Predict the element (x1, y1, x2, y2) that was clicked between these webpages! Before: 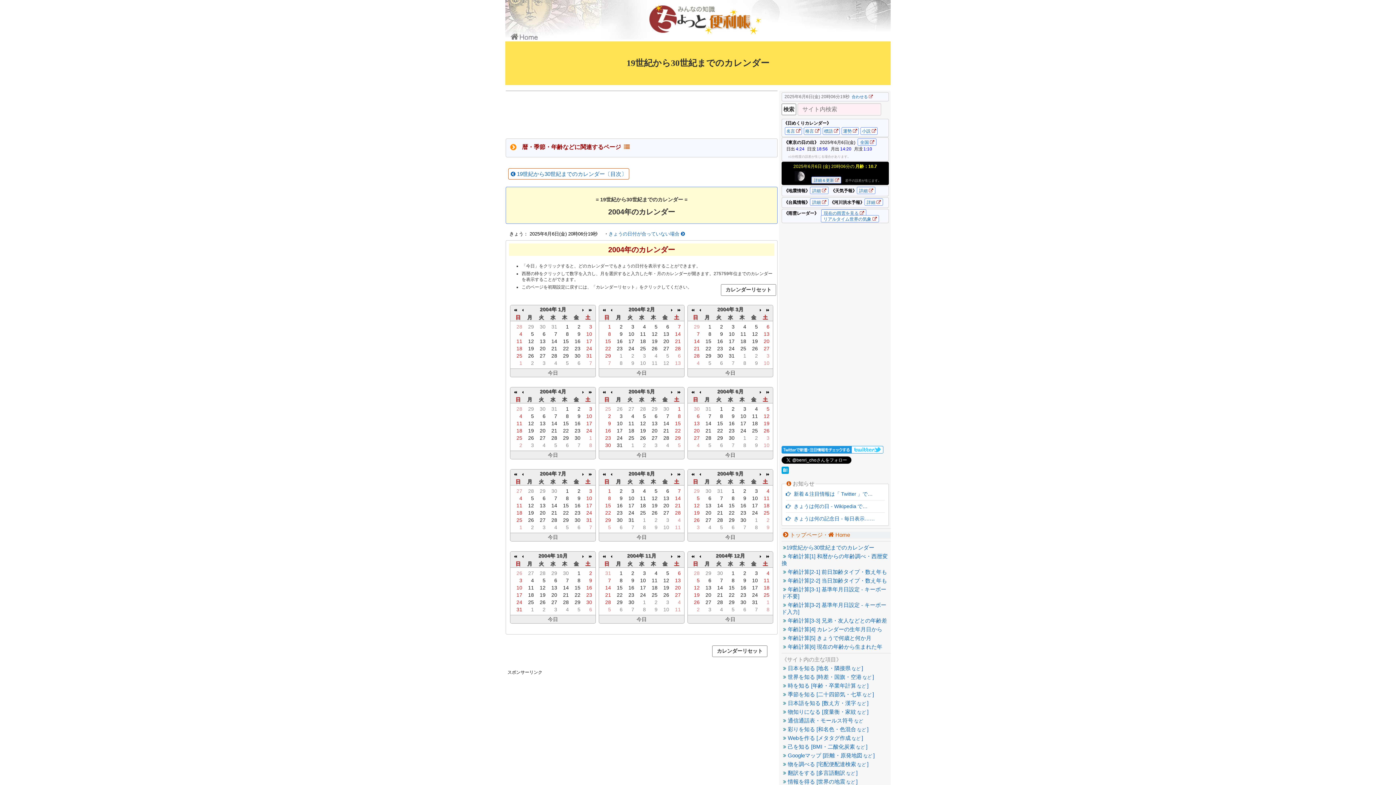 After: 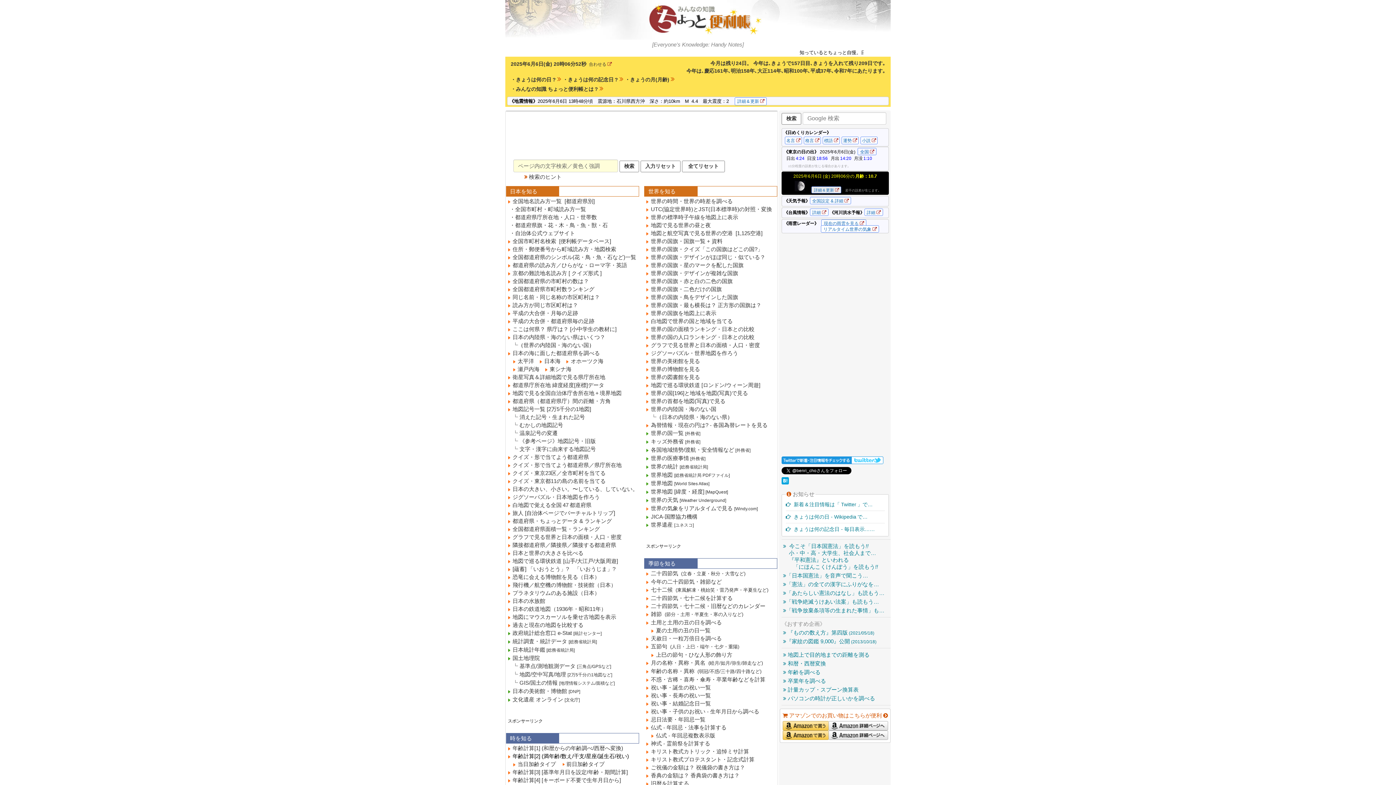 Action: label:   トップページ・ Home bbox: (781, 532, 850, 538)